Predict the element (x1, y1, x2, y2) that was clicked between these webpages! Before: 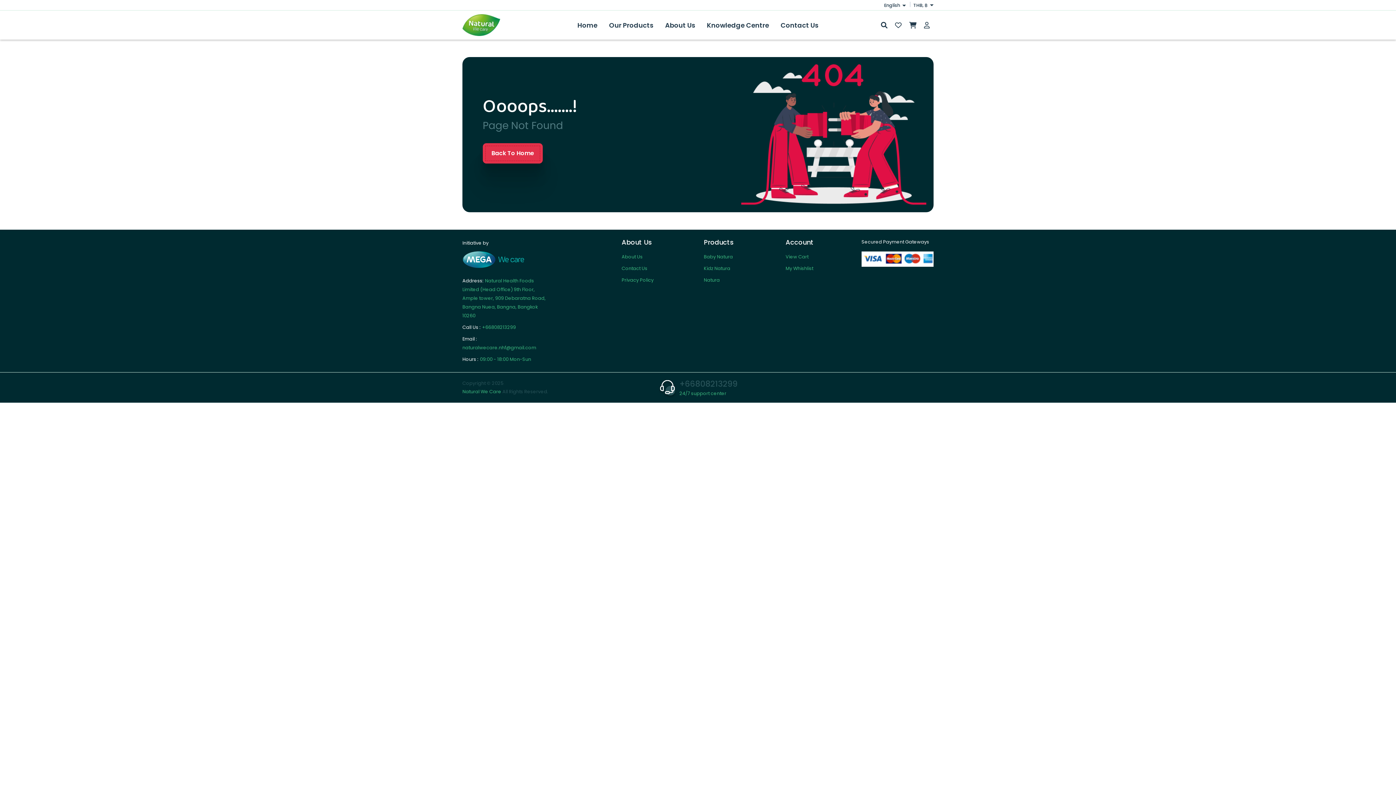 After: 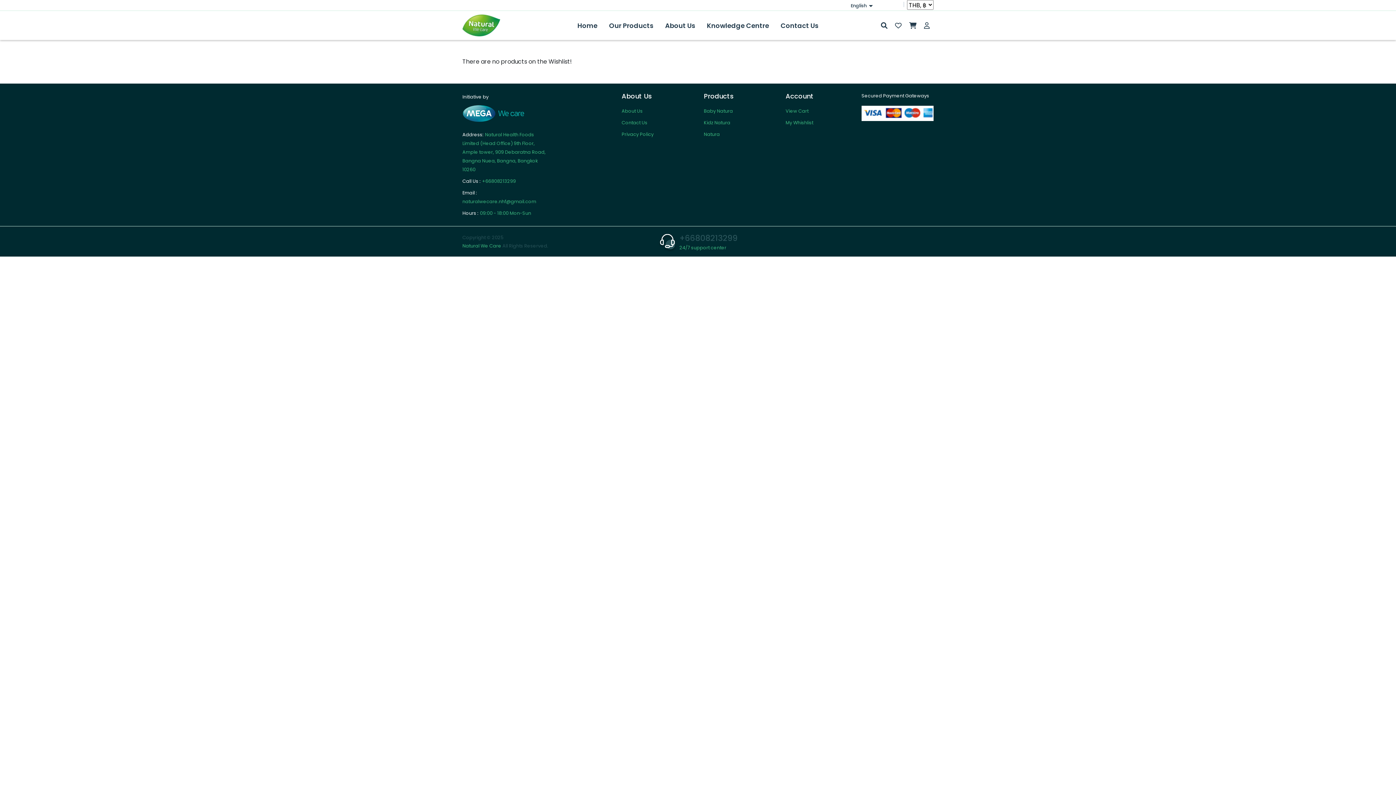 Action: bbox: (785, 265, 813, 271) label: My Whishlist